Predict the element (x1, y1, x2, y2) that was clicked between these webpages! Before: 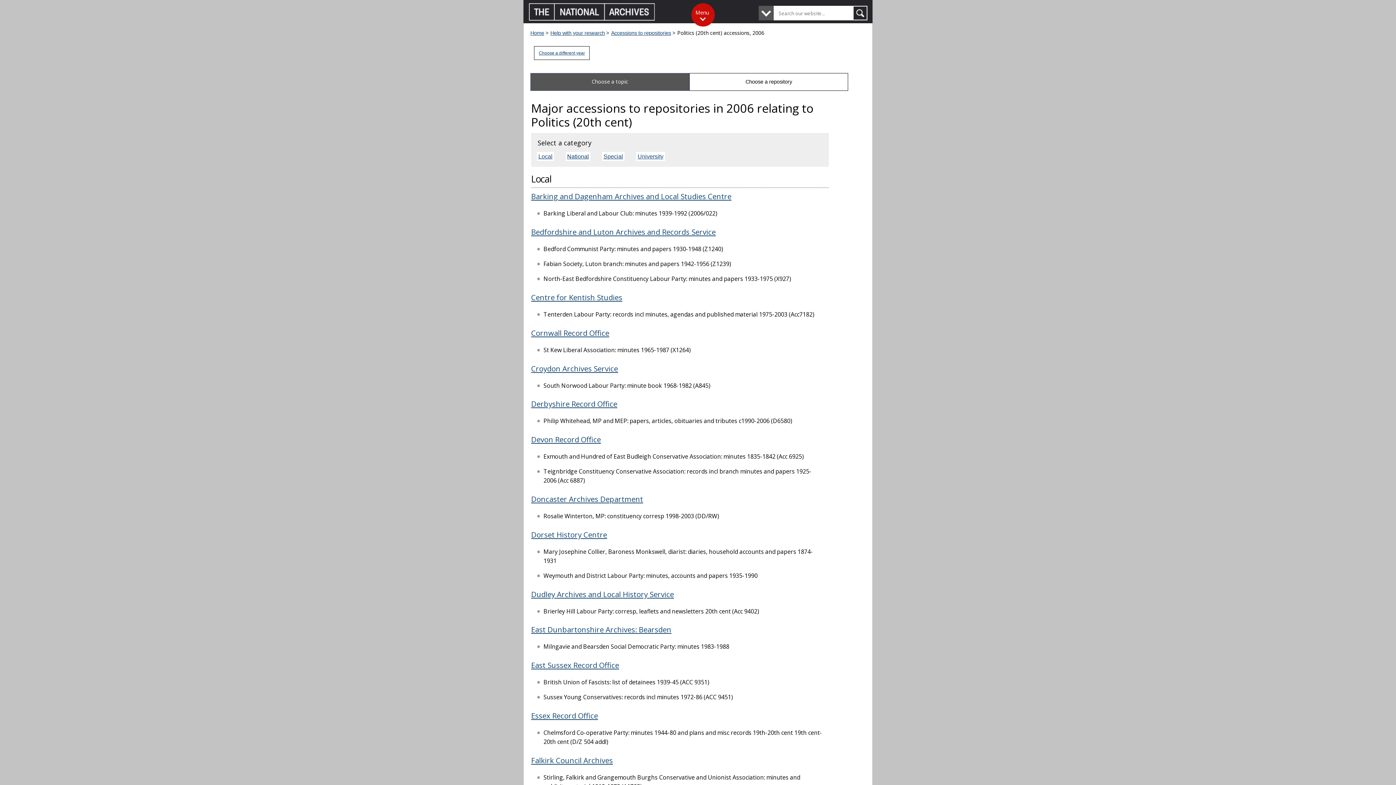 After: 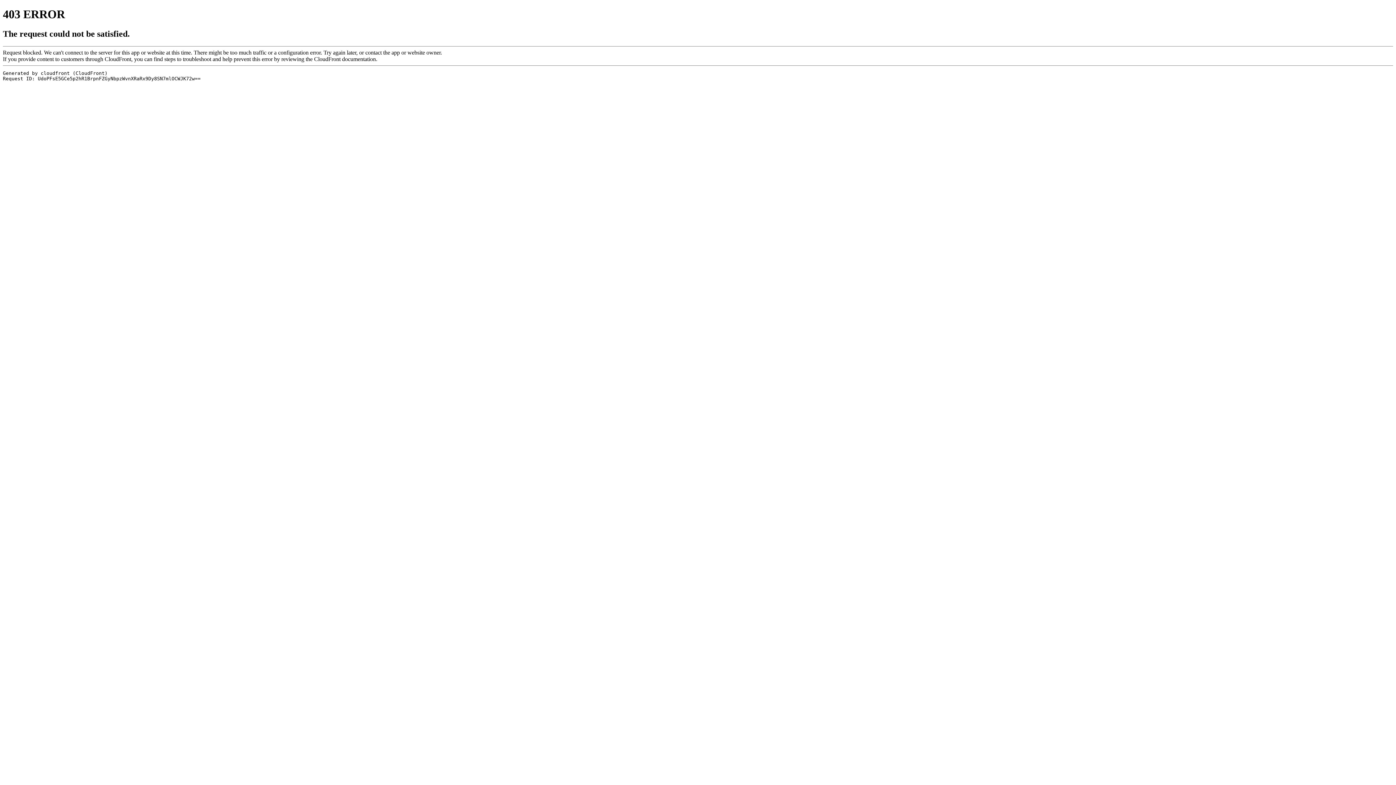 Action: bbox: (531, 494, 643, 504) label: Doncaster Archives Department